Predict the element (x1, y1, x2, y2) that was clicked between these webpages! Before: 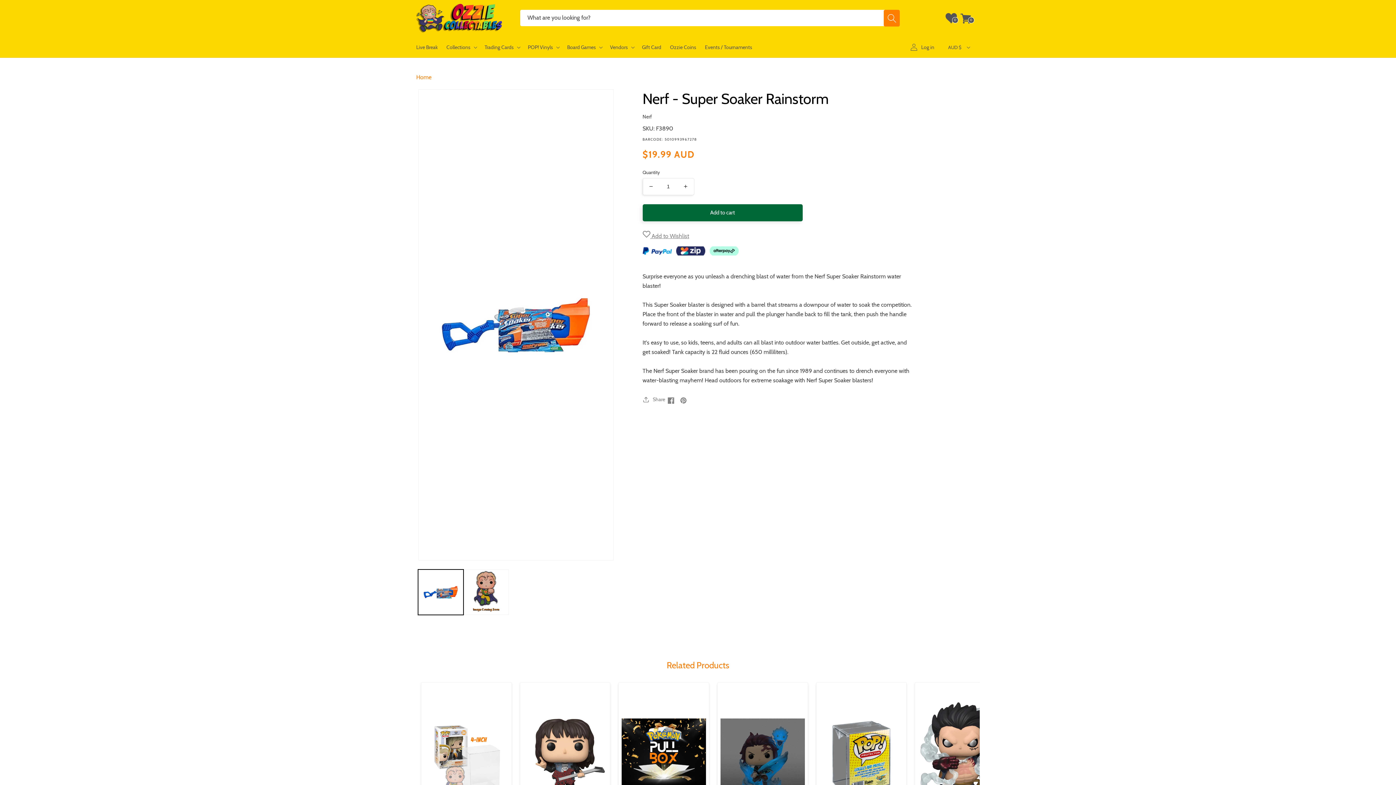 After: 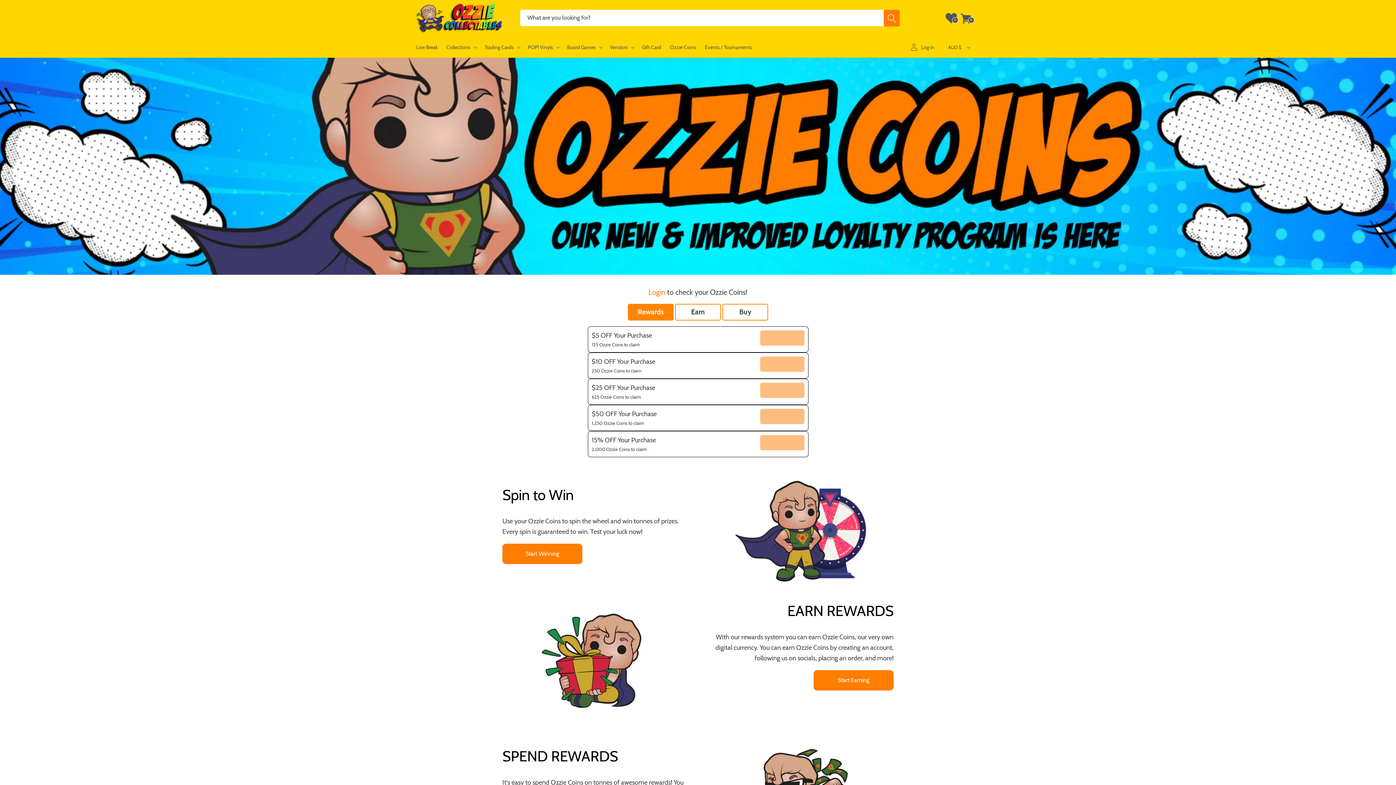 Action: label: Ozzie Coins bbox: (665, 38, 700, 55)